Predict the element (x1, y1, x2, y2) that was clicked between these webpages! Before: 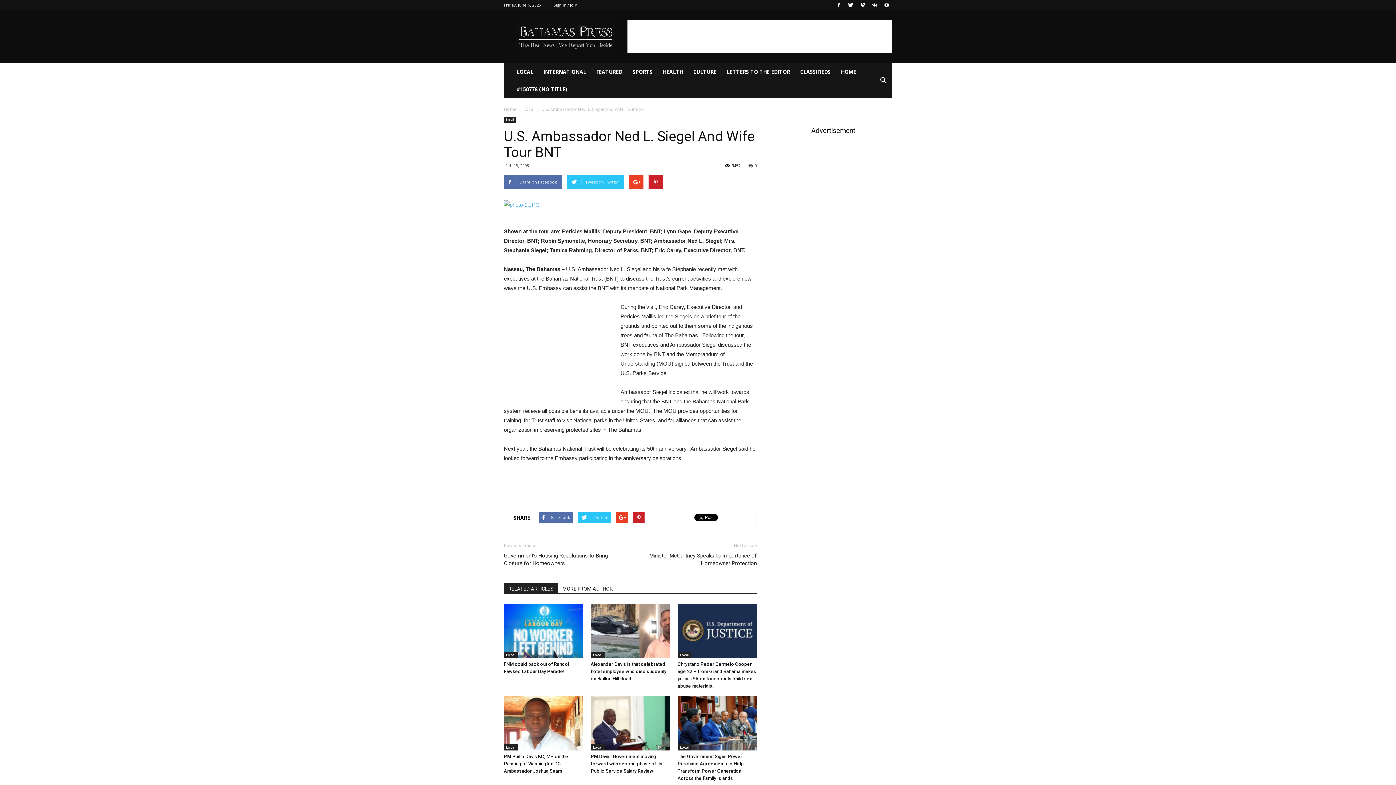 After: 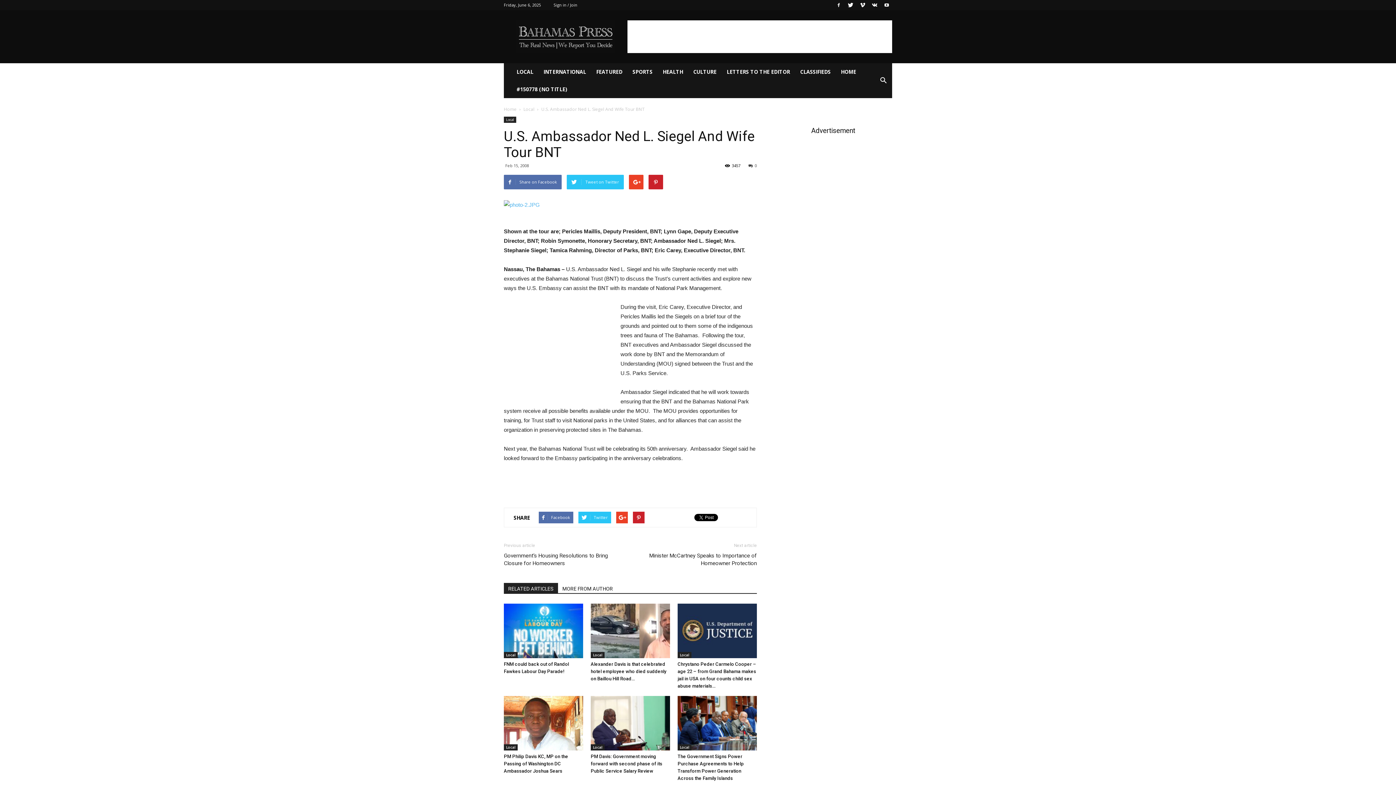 Action: bbox: (504, 583, 558, 593) label: RELATED ARTICLES